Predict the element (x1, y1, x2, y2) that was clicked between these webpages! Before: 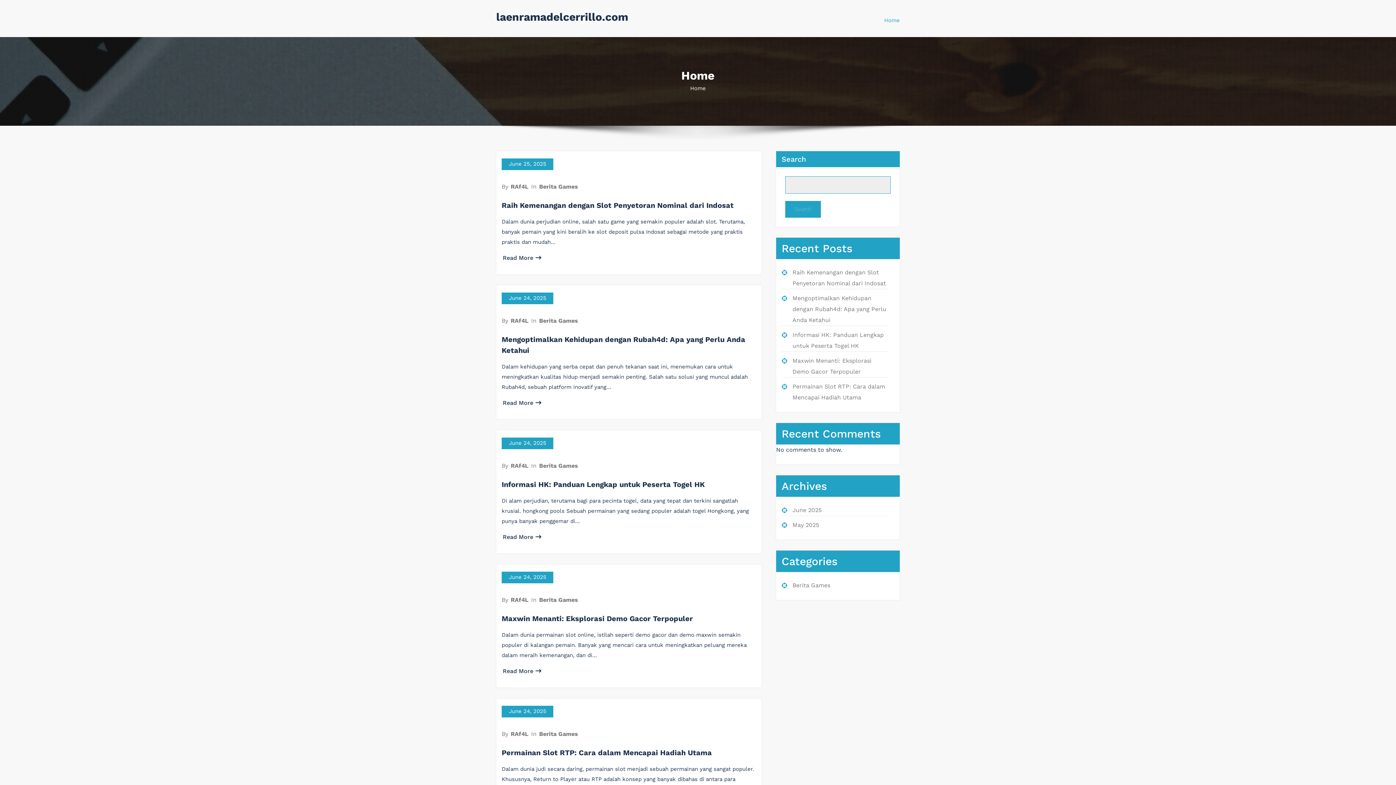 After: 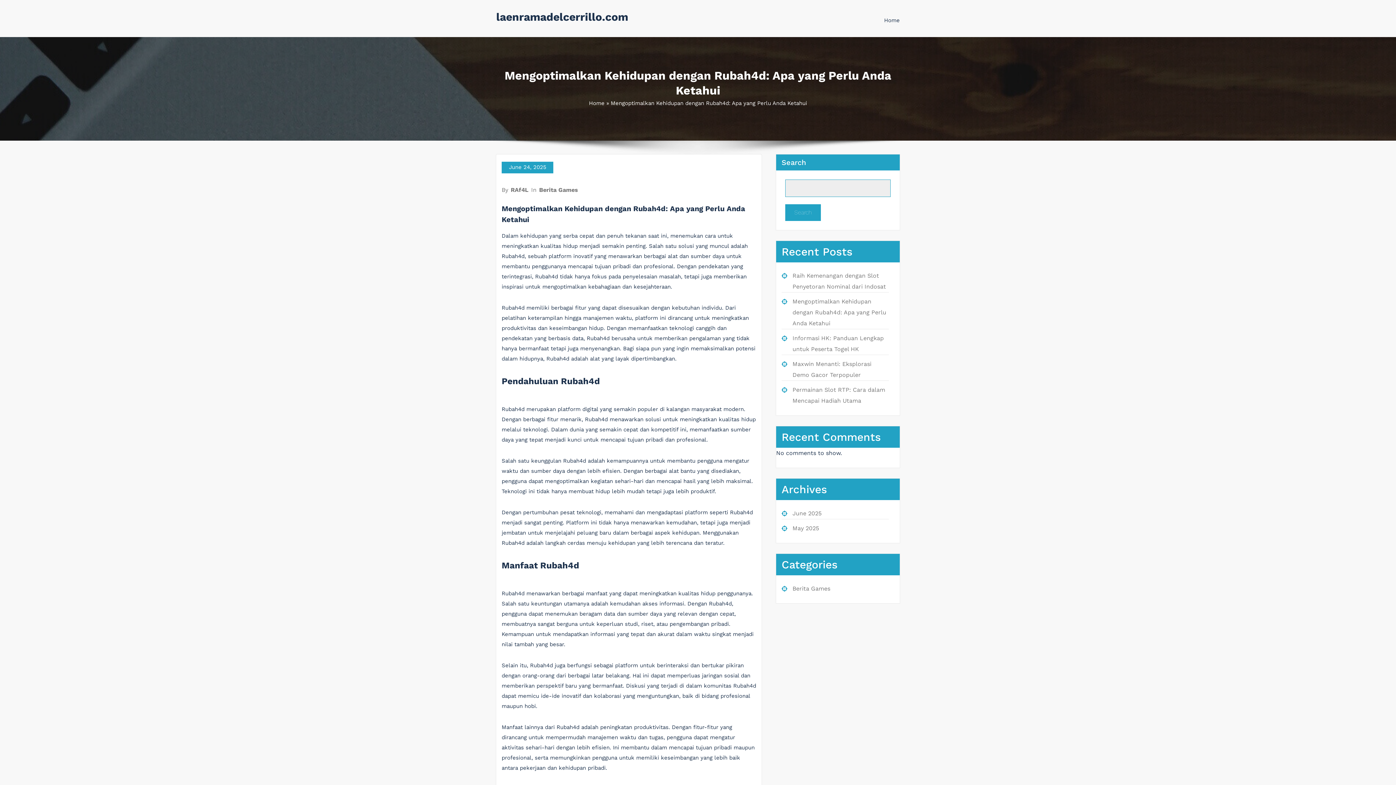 Action: label: Read More bbox: (502, 399, 541, 406)